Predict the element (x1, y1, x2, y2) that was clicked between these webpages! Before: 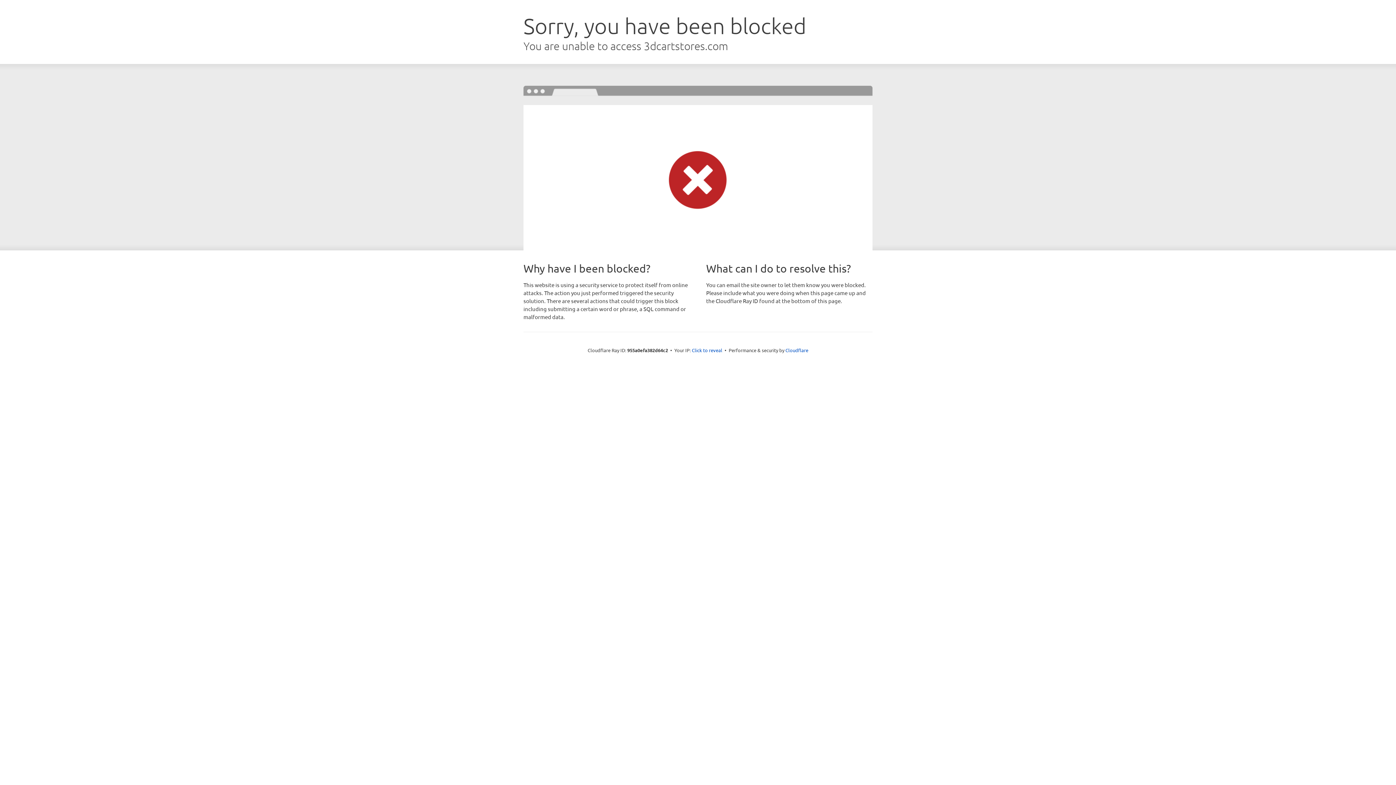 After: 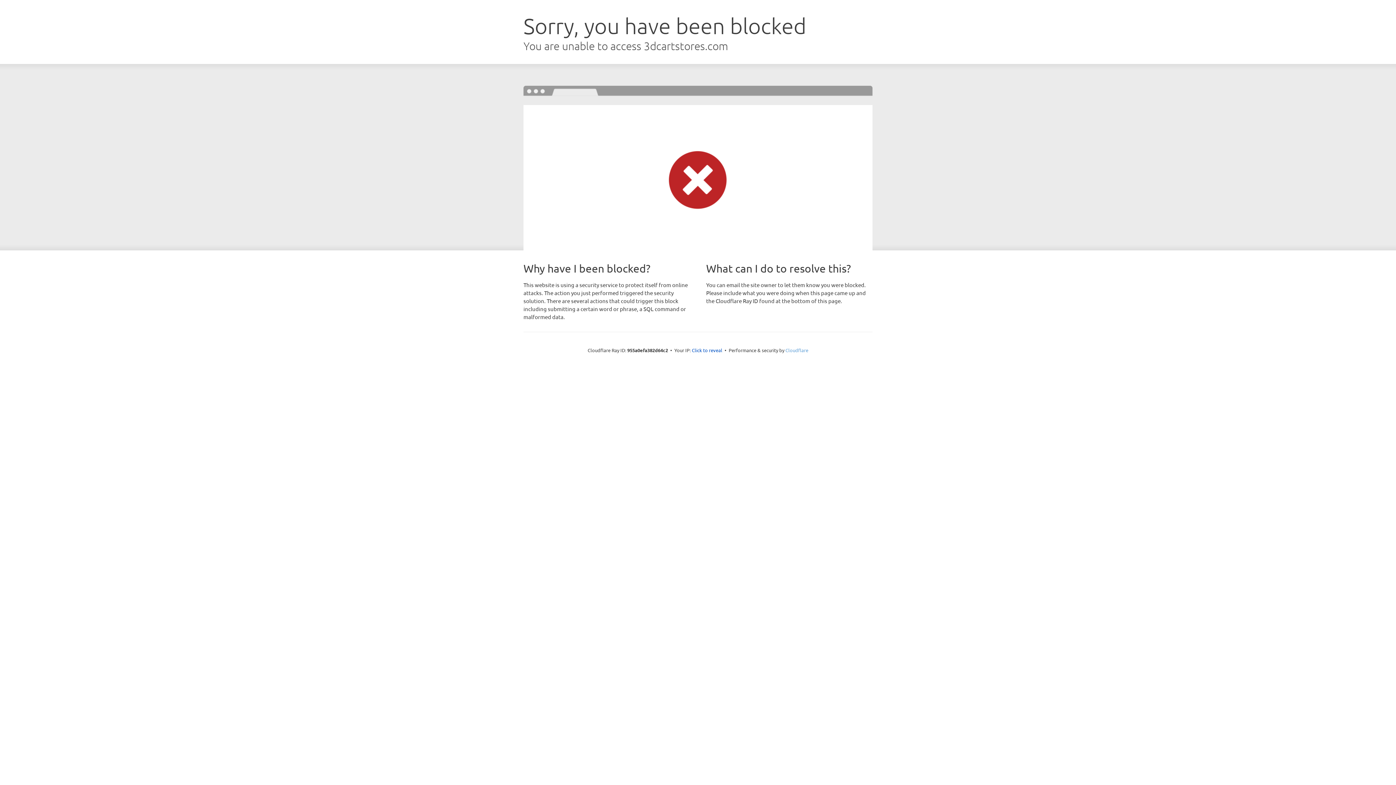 Action: bbox: (785, 347, 808, 353) label: Cloudflare